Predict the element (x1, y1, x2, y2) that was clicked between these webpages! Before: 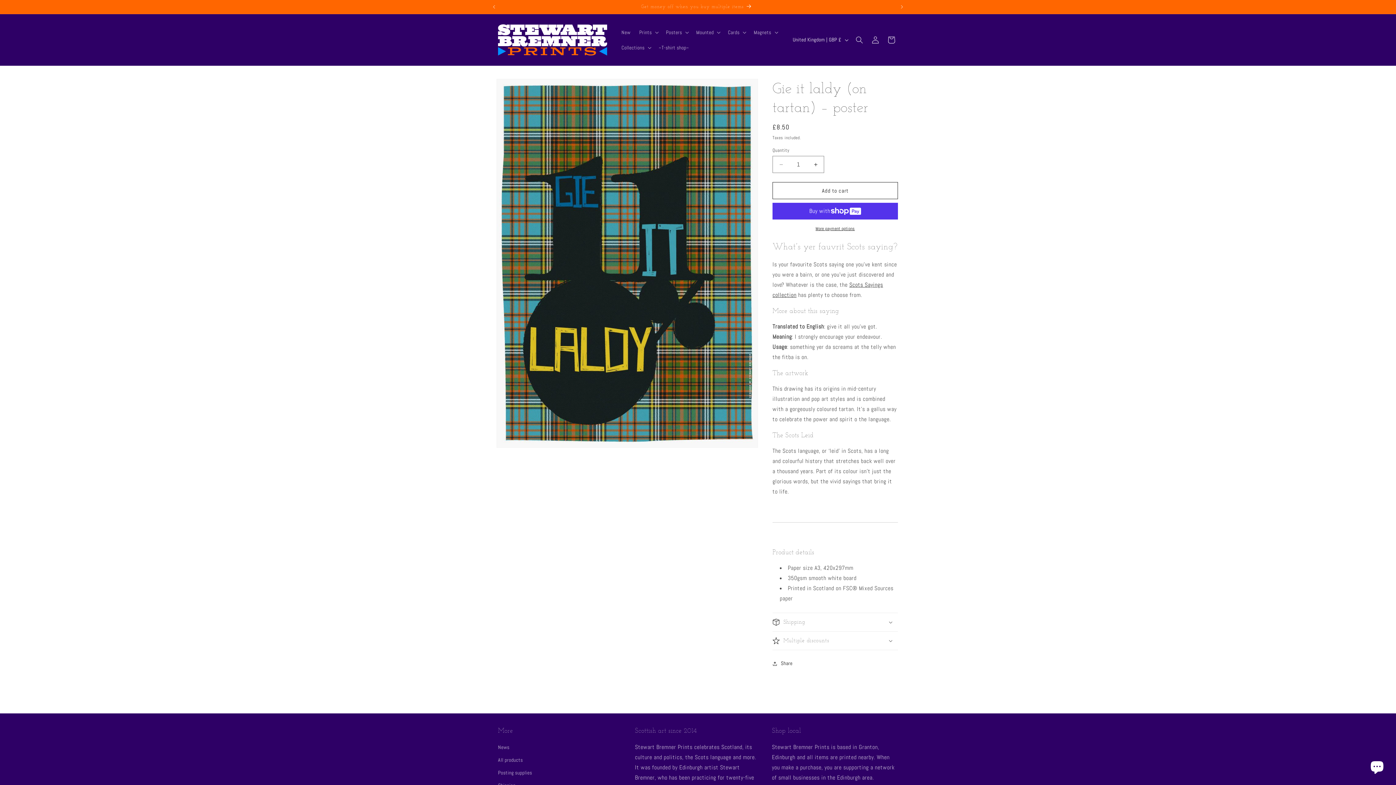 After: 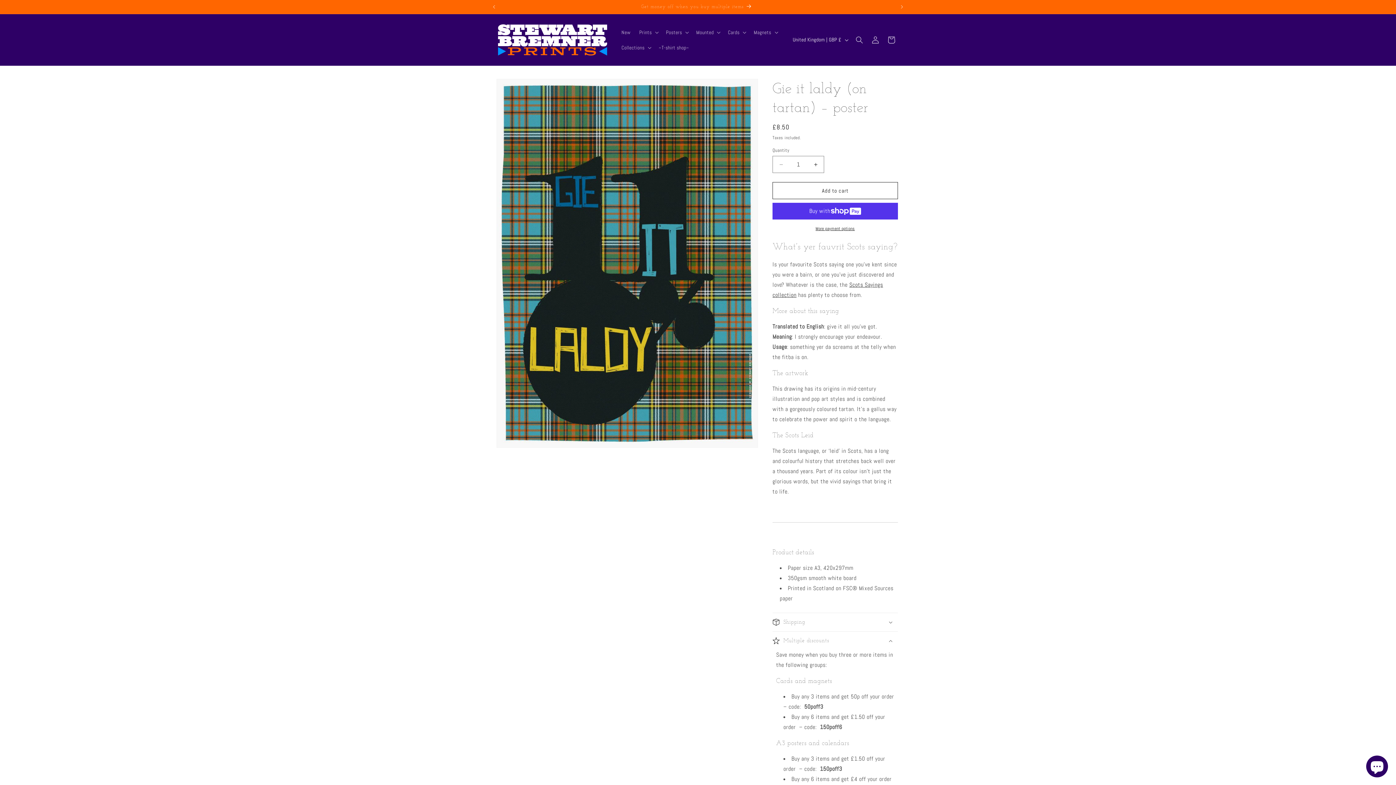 Action: label: Multiple discounts bbox: (772, 631, 898, 650)